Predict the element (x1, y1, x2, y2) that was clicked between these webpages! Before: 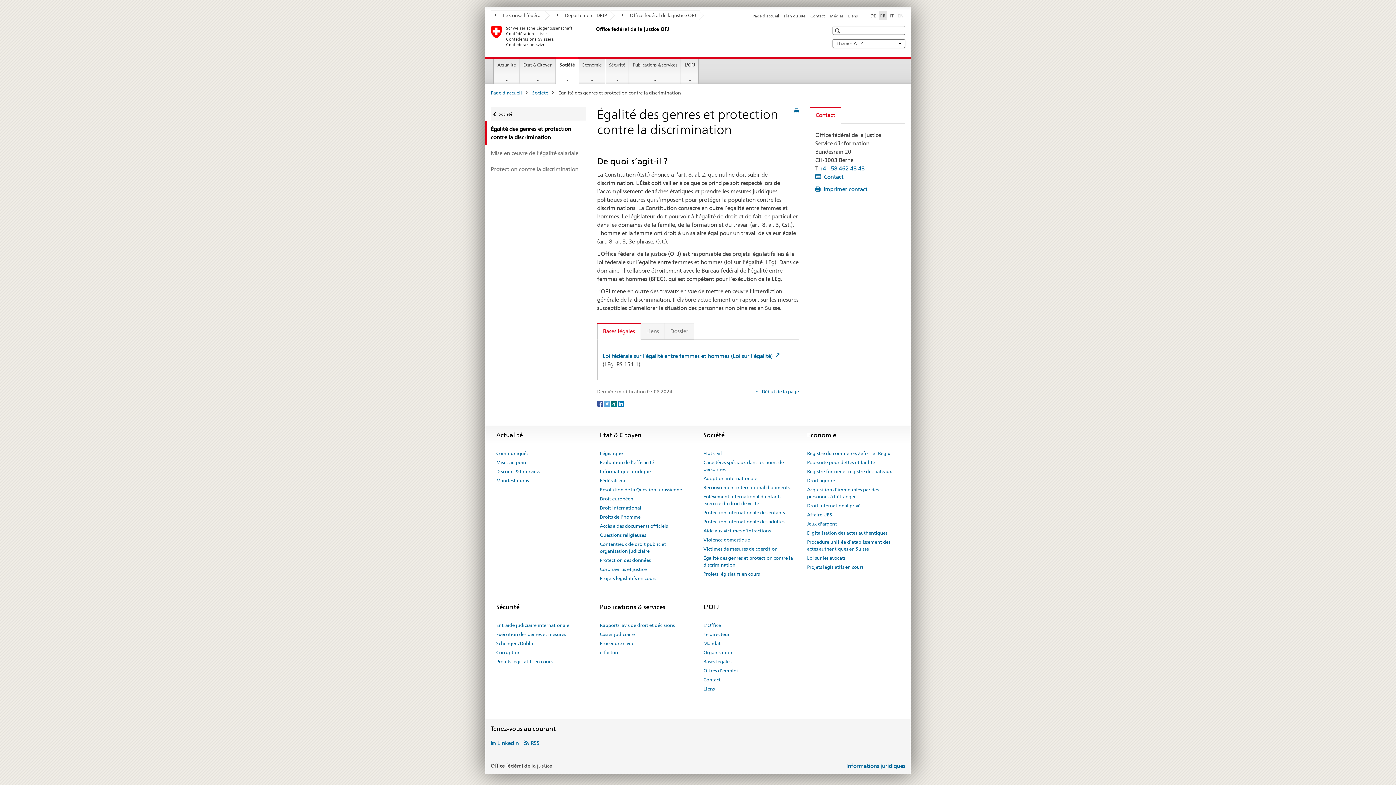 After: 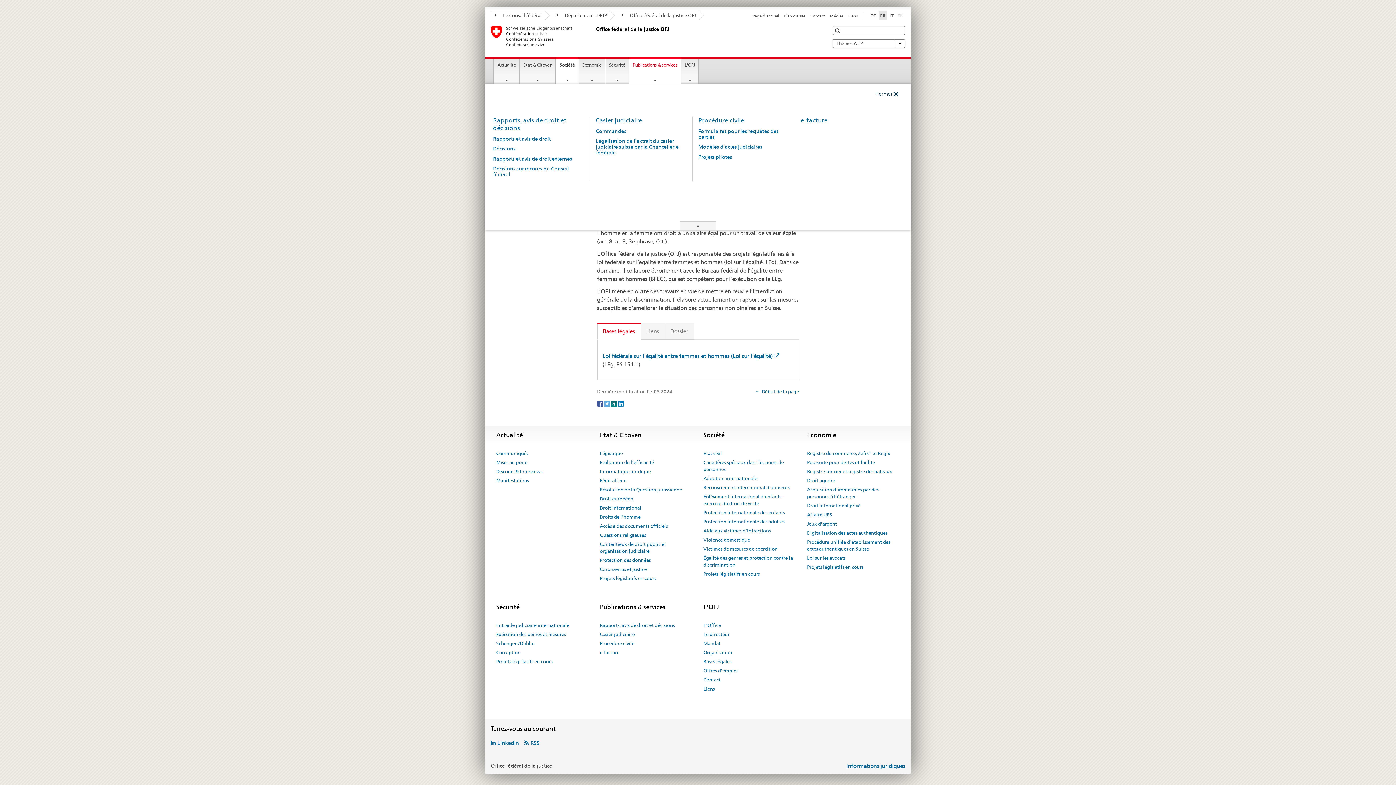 Action: label: Publications & services bbox: (629, 59, 680, 84)